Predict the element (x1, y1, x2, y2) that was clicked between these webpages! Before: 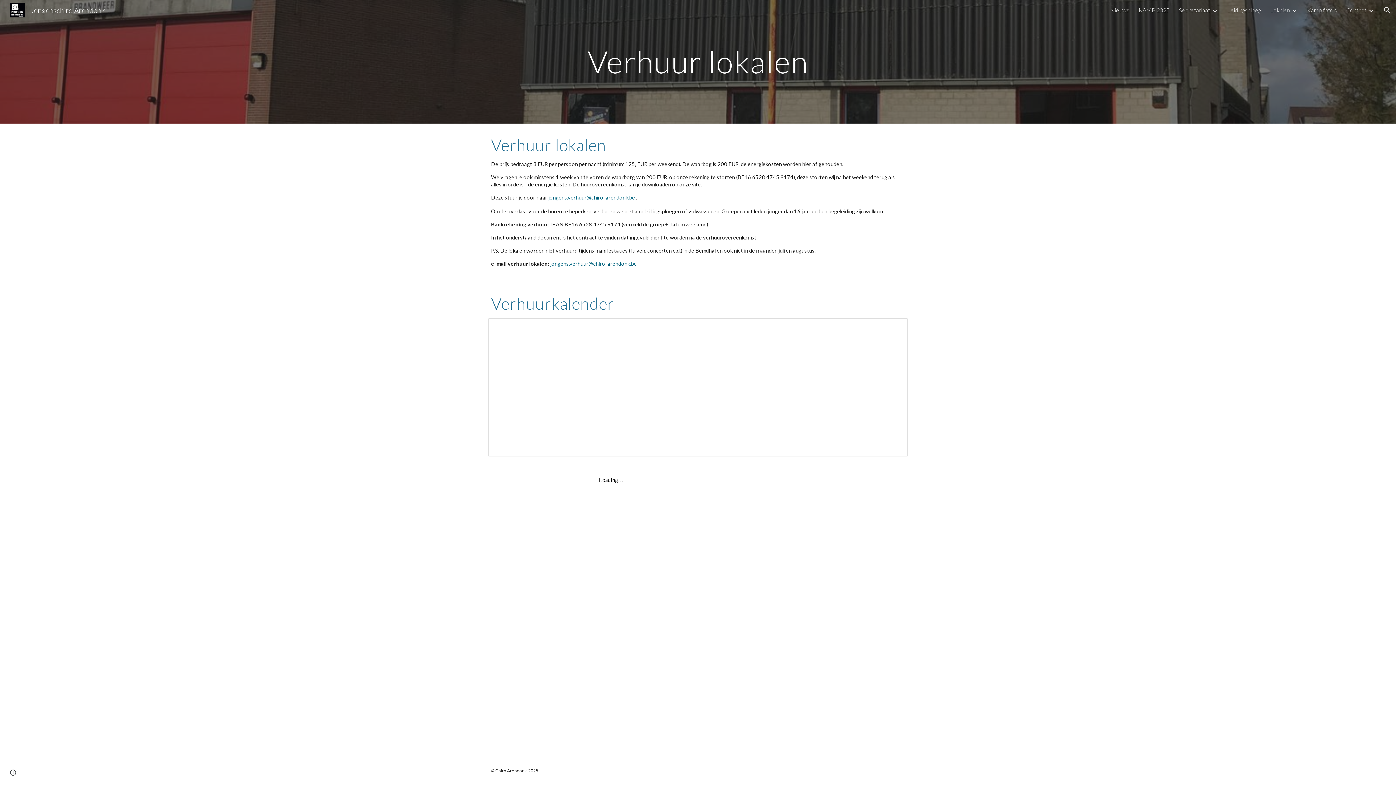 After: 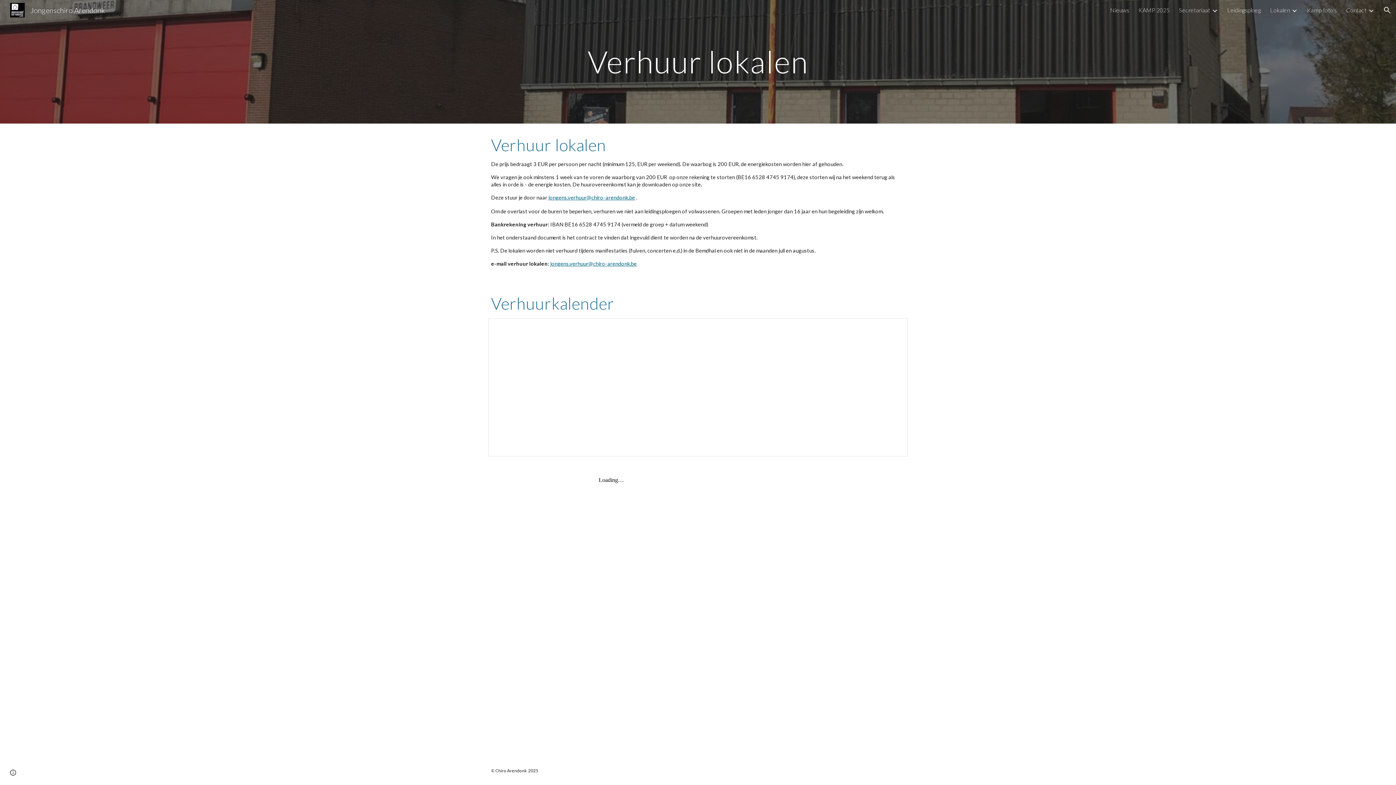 Action: bbox: (550, 260, 637, 266) label: jongens.verhuur@chiro-arendonk.be